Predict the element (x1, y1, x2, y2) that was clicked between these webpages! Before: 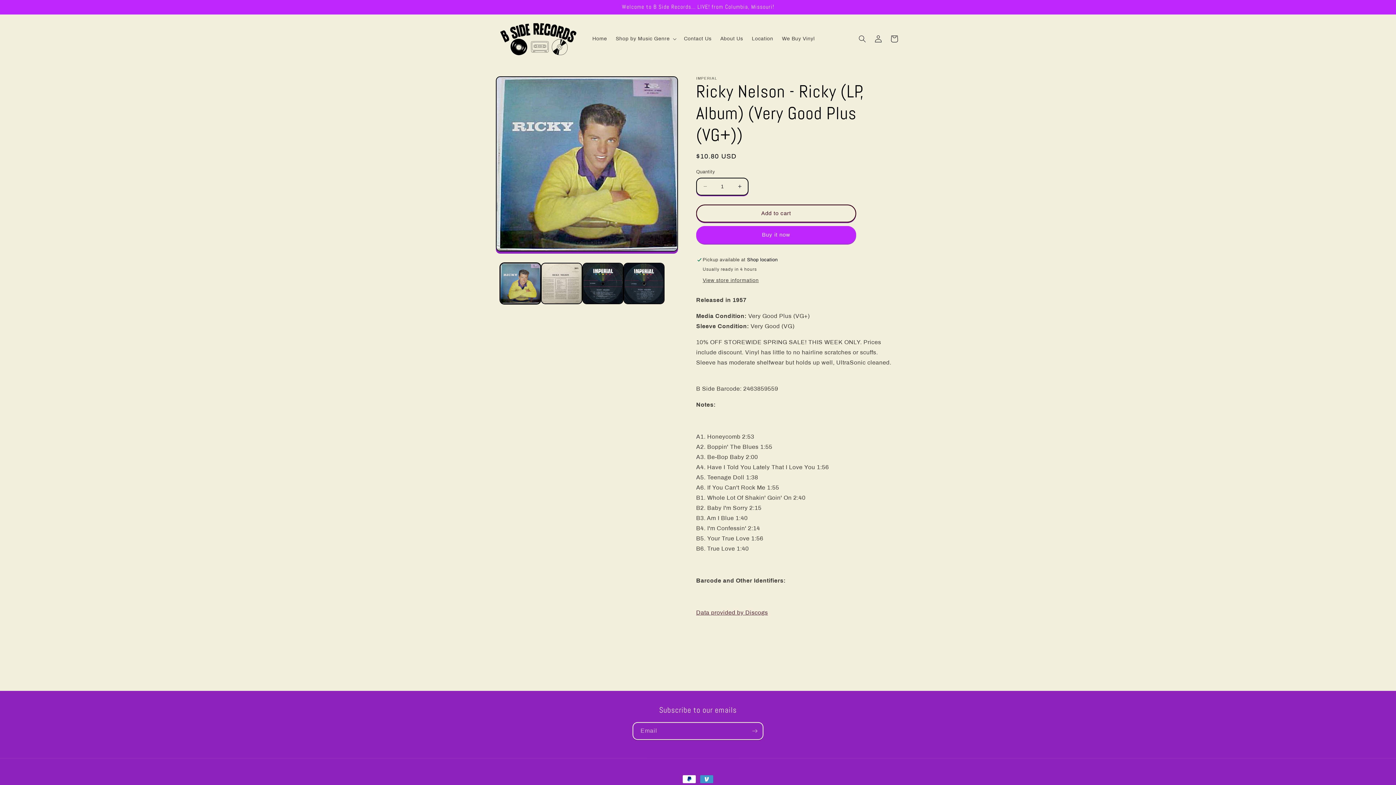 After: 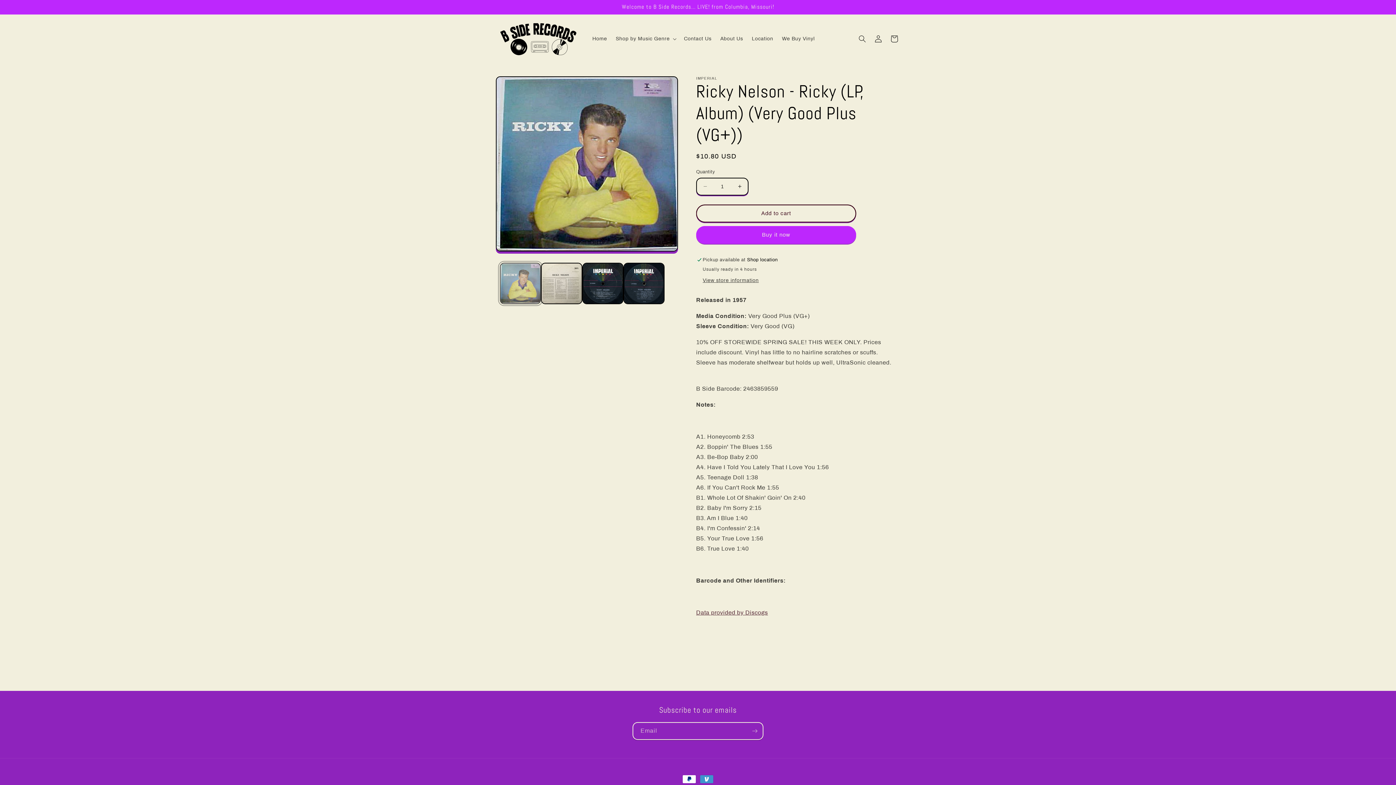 Action: bbox: (500, 263, 541, 304) label: Load image 1 in gallery view